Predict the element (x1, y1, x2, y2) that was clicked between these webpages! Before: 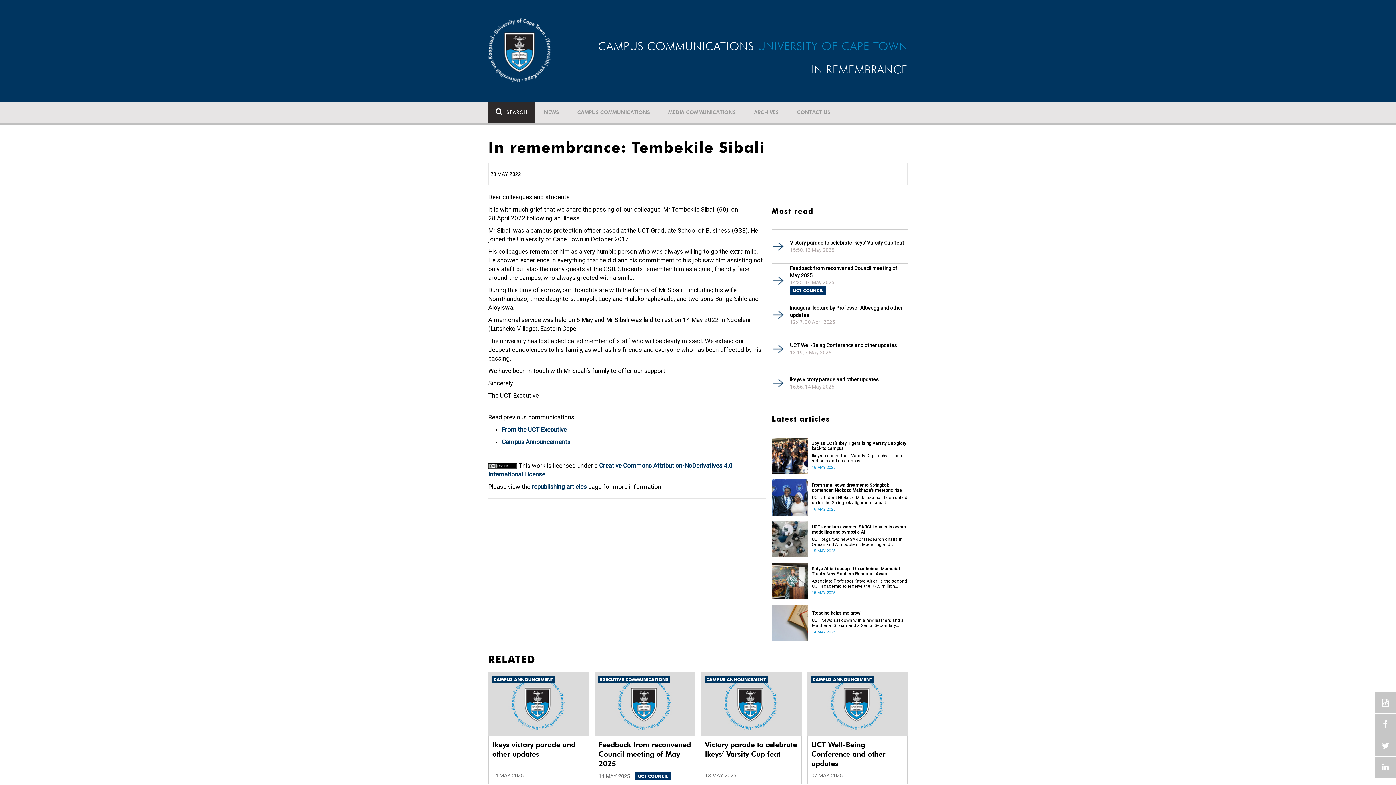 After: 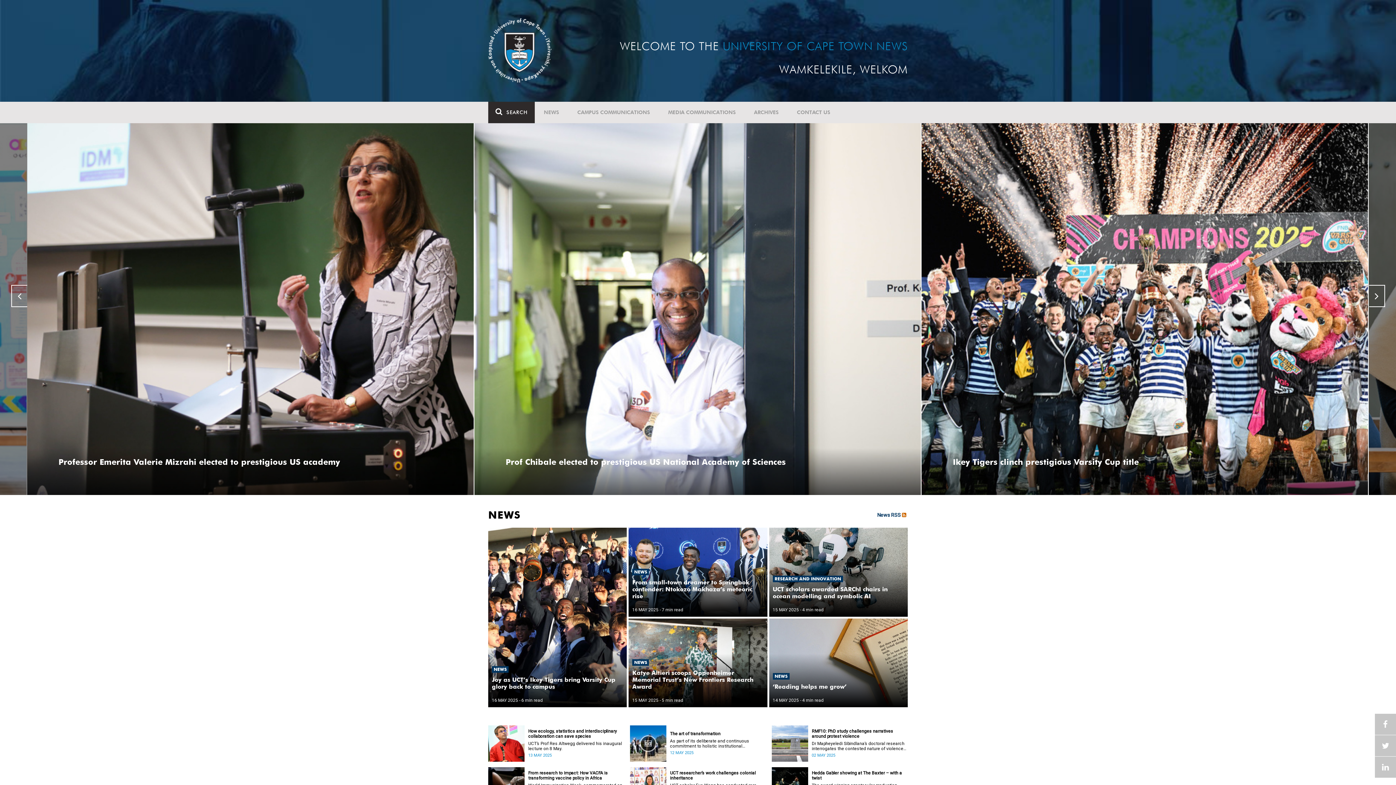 Action: bbox: (534, 101, 568, 123) label: NEWS